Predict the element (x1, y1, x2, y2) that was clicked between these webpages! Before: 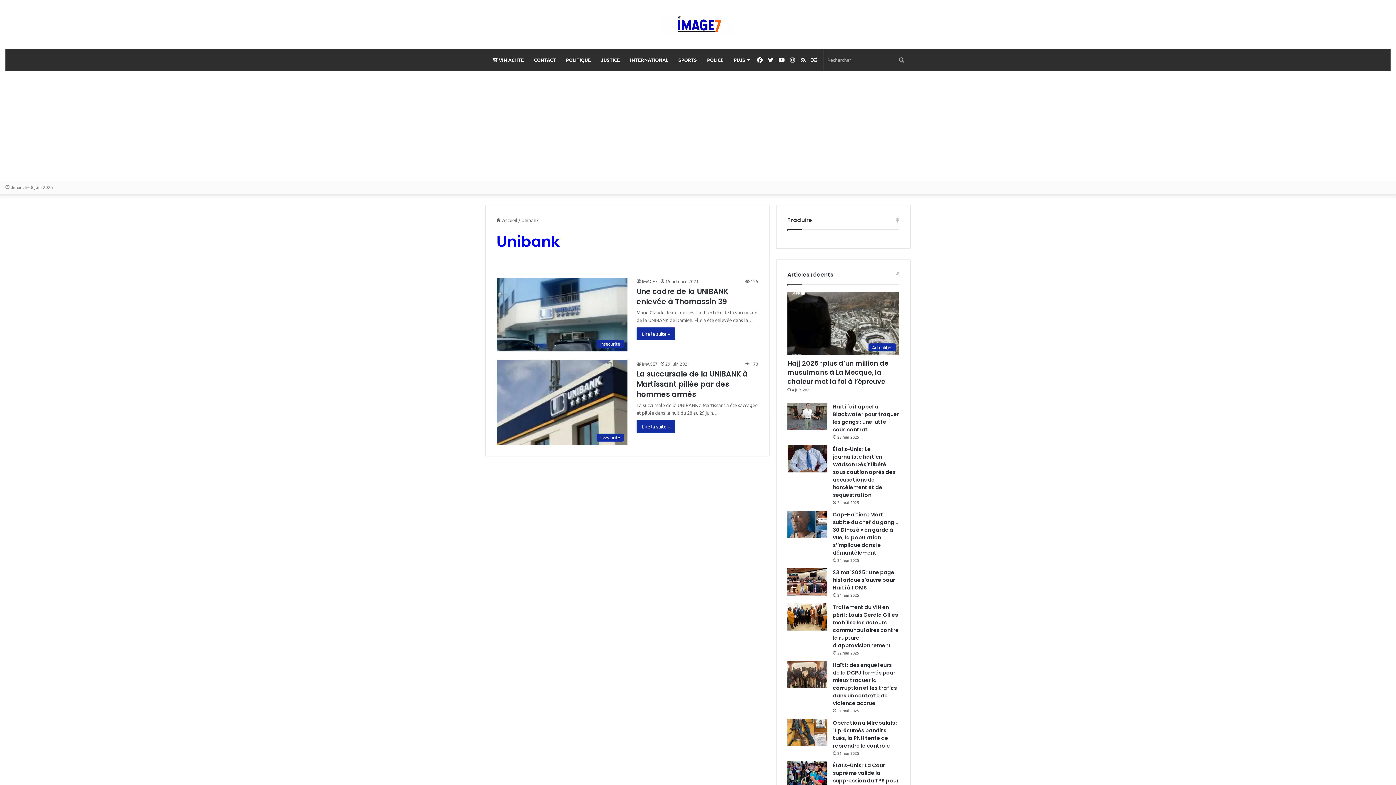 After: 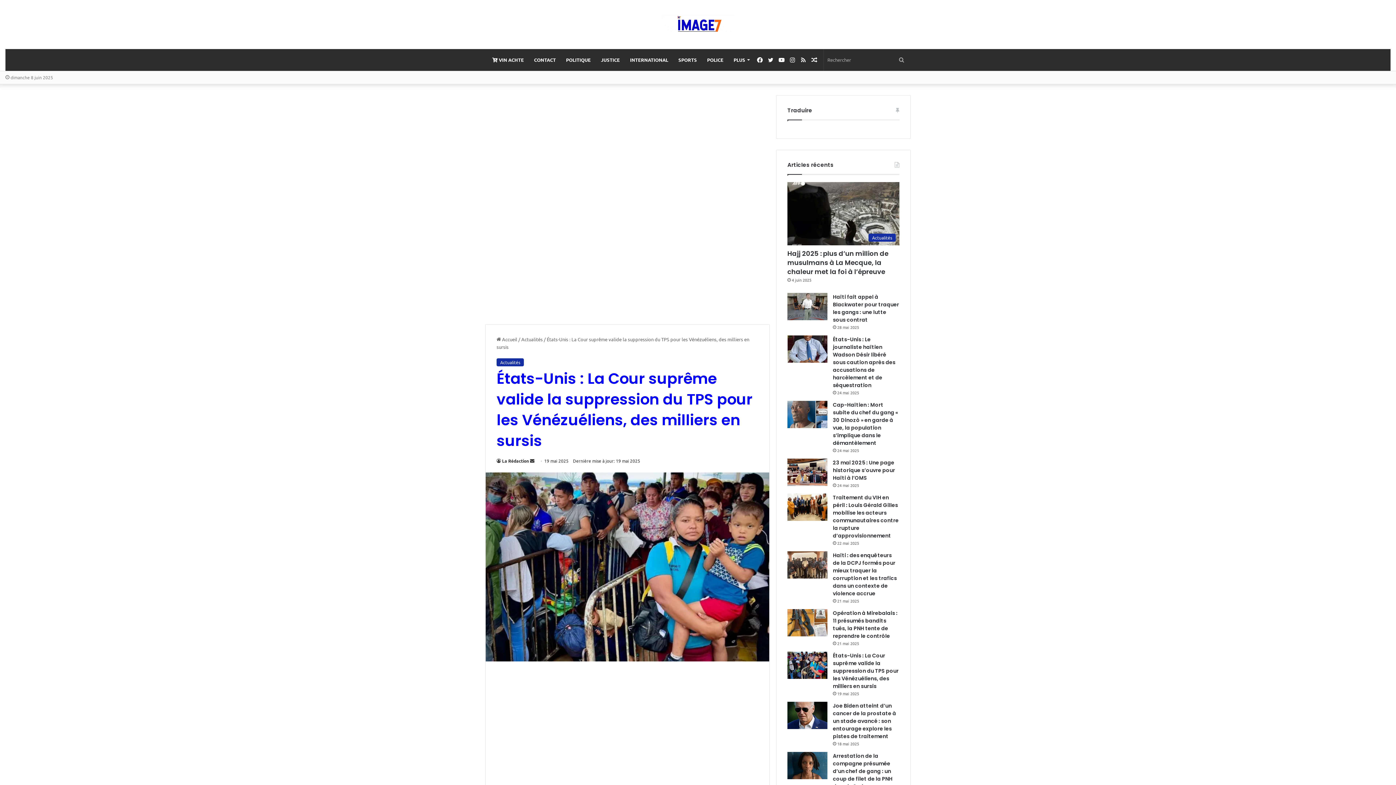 Action: bbox: (787, 761, 827, 788) label: États-Unis : La Cour suprême valide la suppression du TPS pour les Vénézuéliens, des milliers en sursis